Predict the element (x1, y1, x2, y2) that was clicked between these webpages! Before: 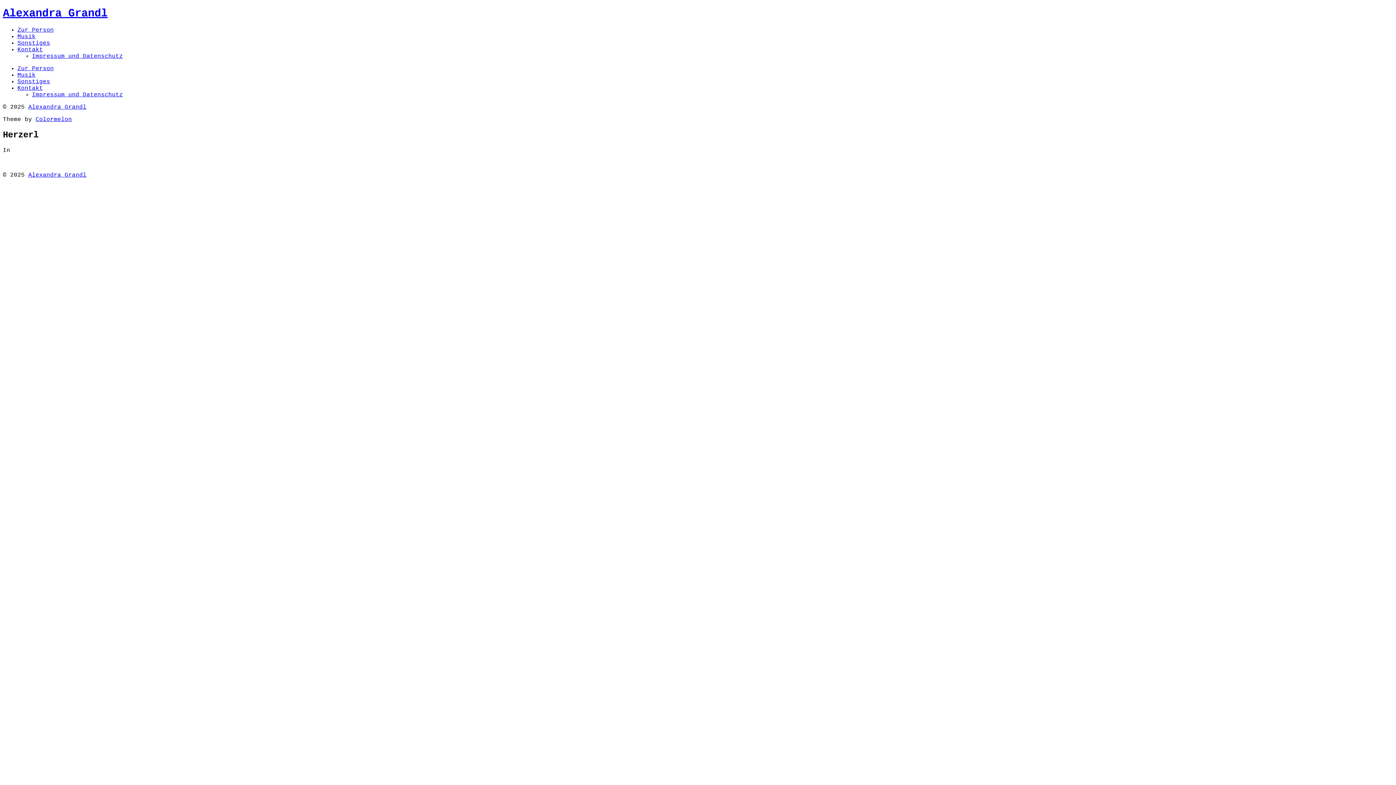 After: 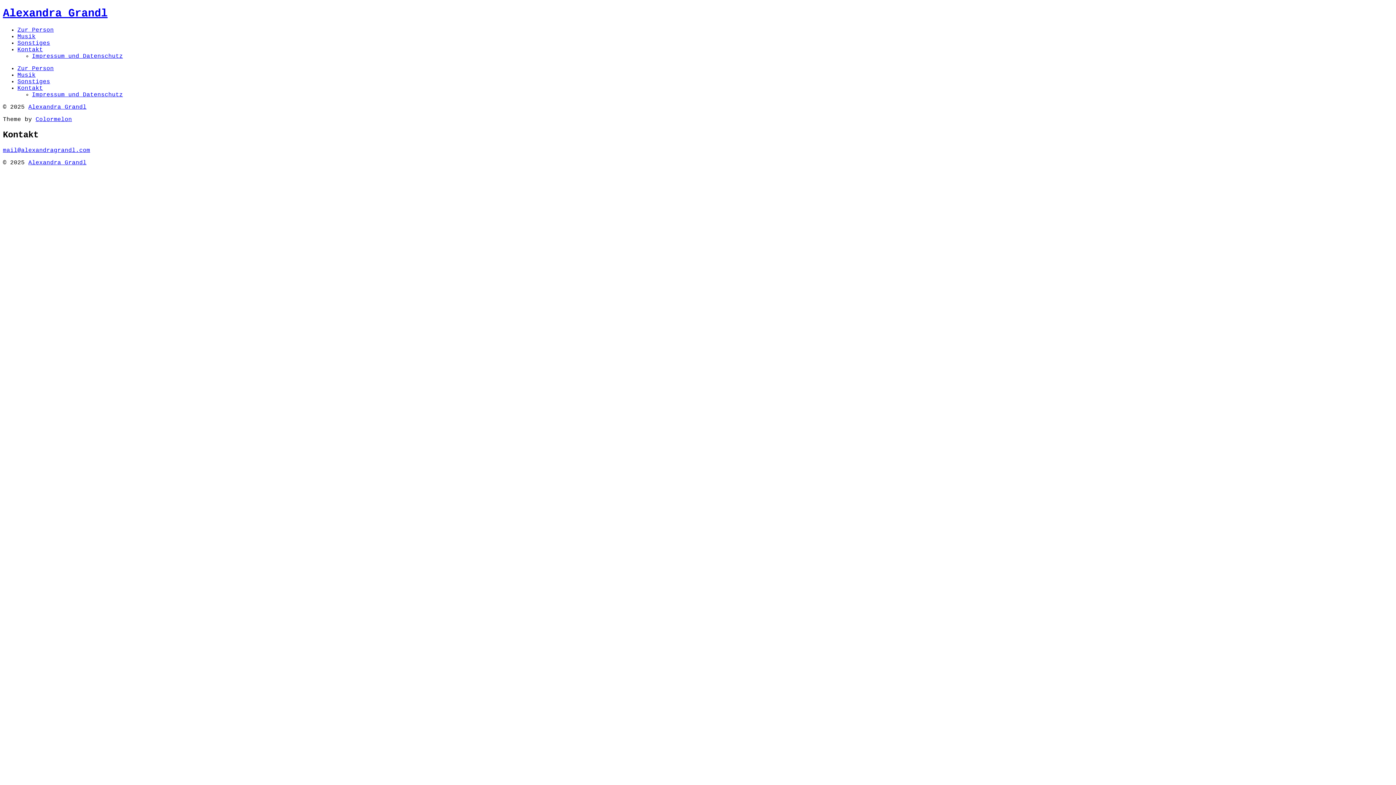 Action: bbox: (17, 46, 42, 53) label: Kontakt